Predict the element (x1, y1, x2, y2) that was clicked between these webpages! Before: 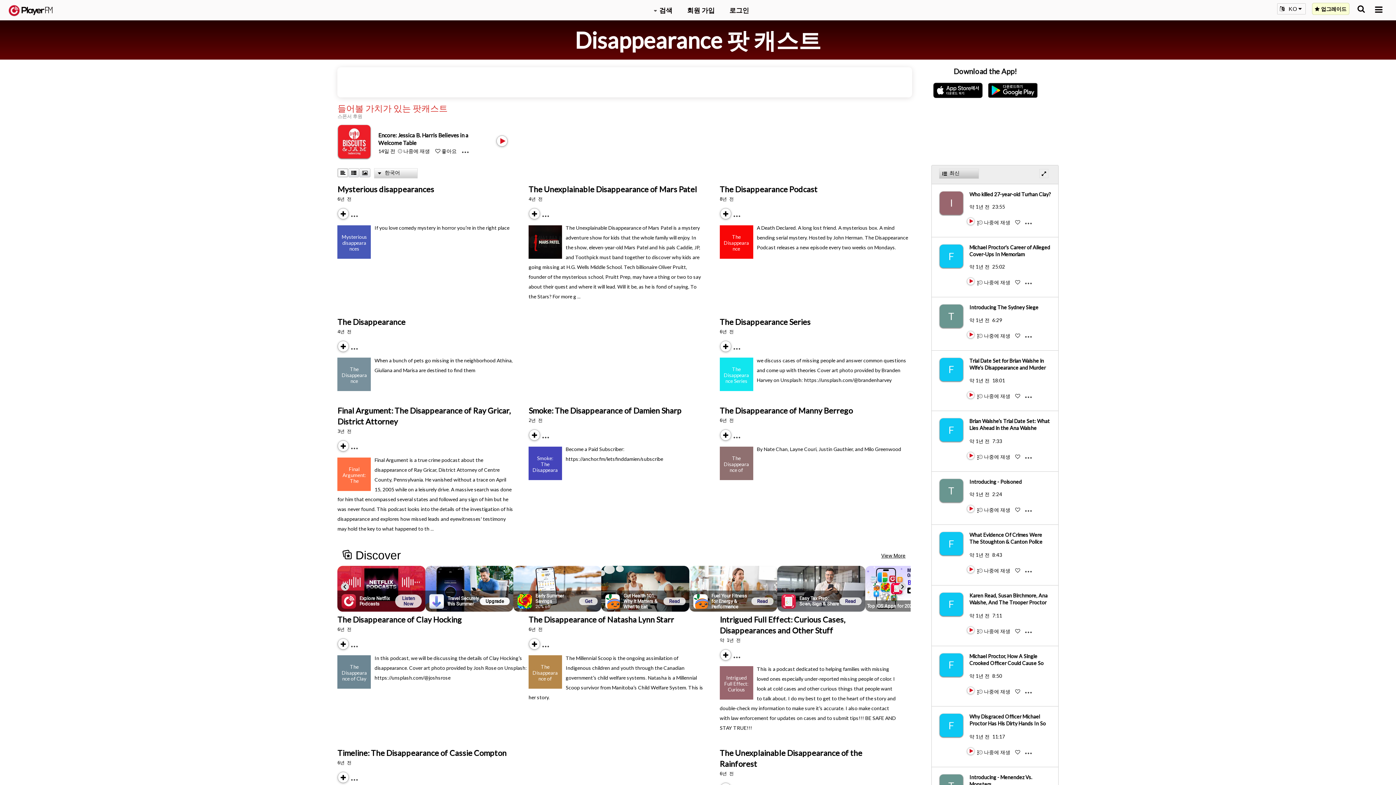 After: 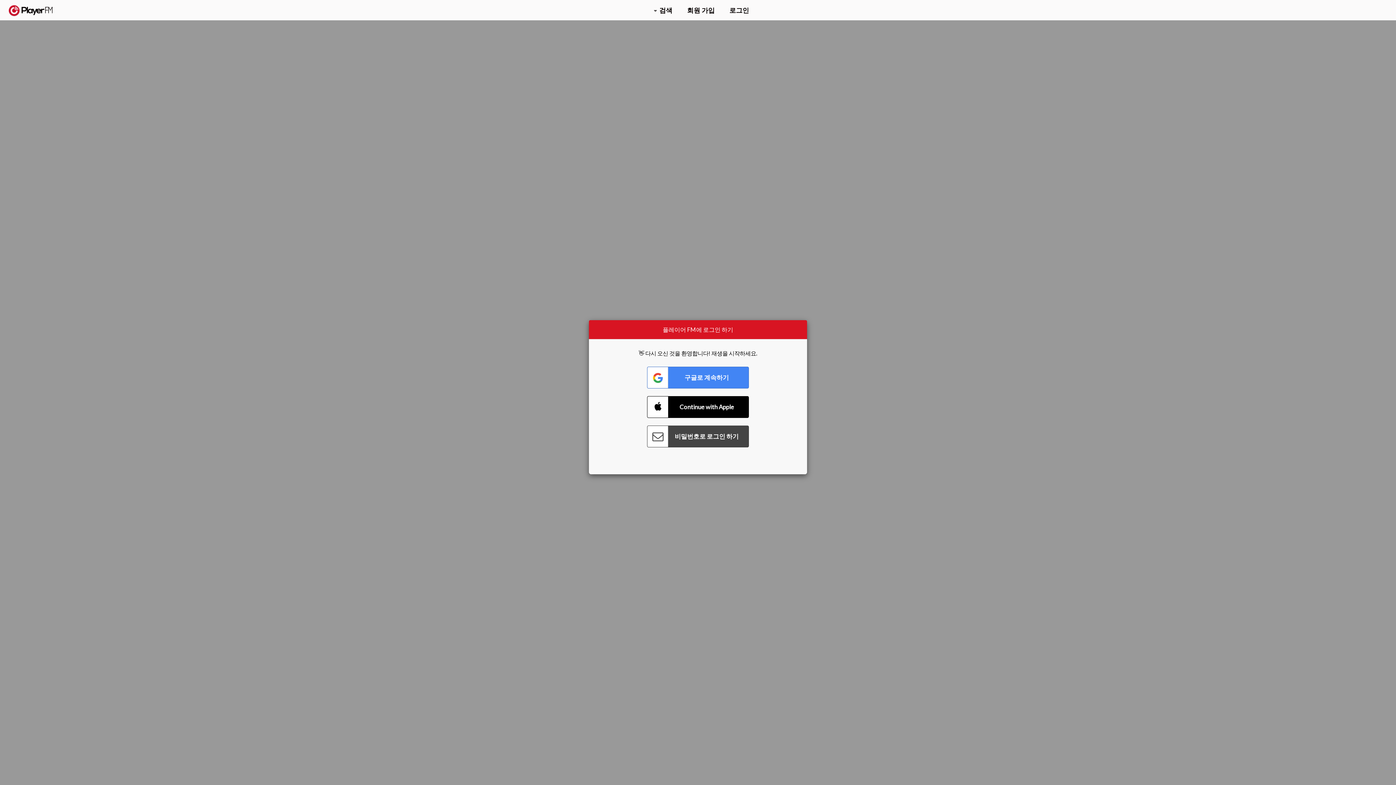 Action: bbox: (969, 532, 1046, 559) label: What Evidence Of Crimes Were The Stoughton & Canton Police Wiping From Their Phones Before Investigation?